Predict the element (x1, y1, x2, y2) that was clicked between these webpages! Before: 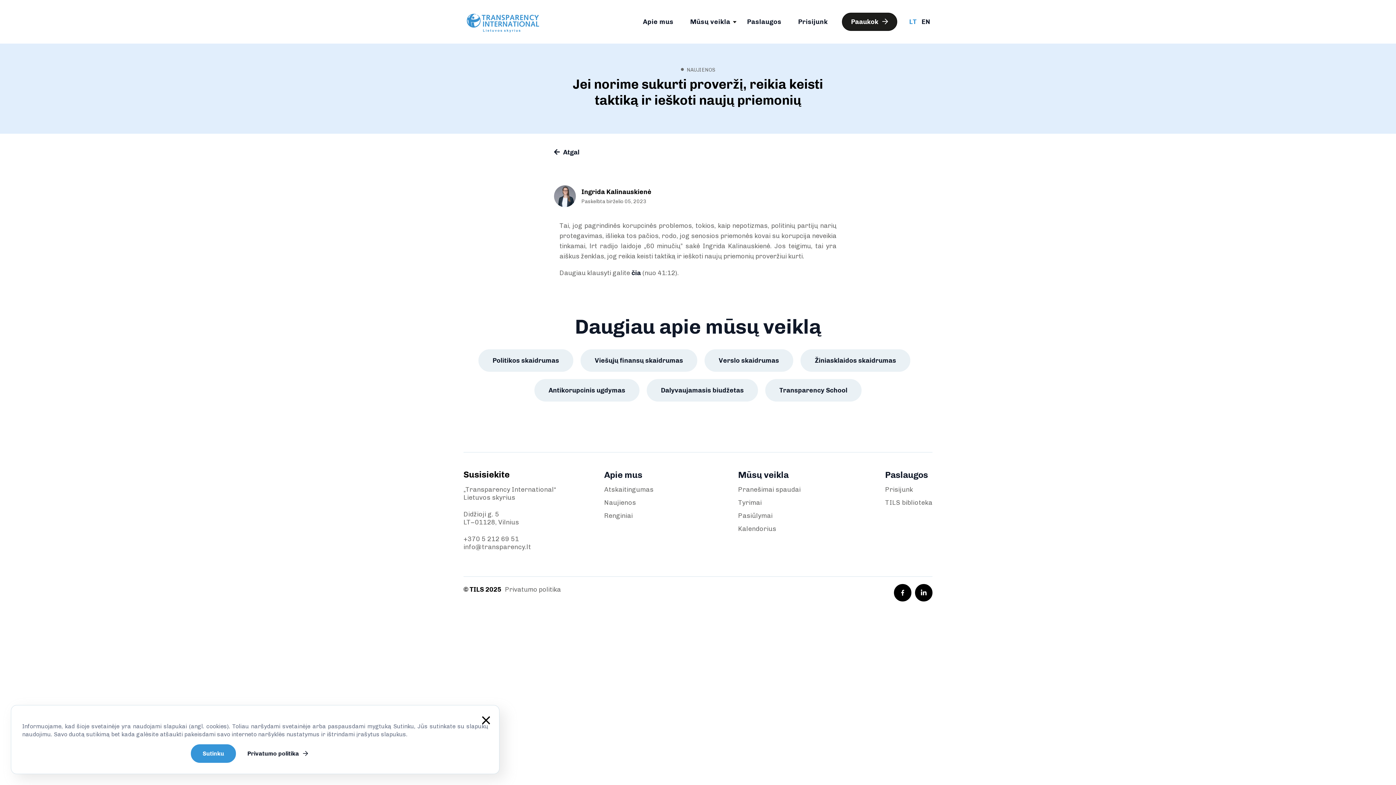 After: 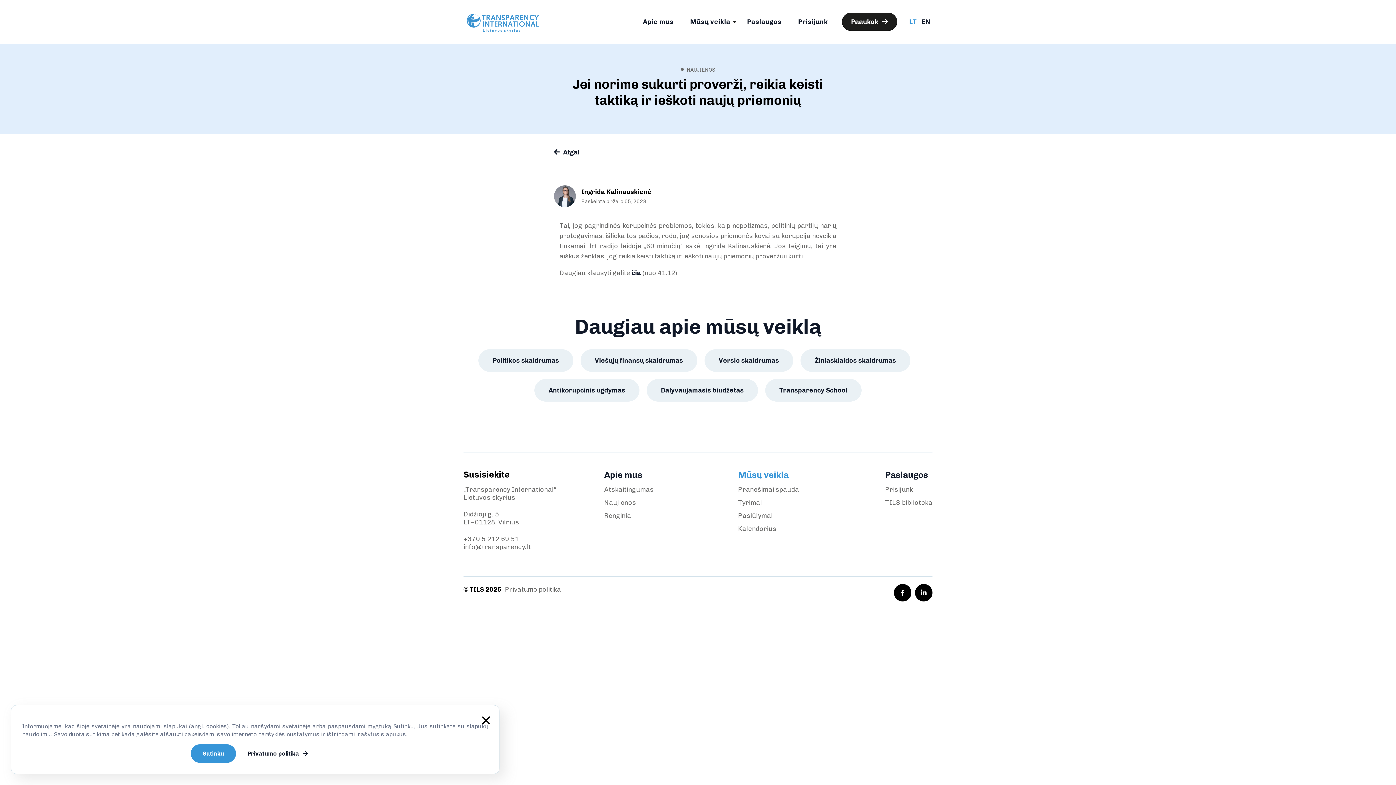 Action: bbox: (738, 469, 788, 480) label: Mūsų veikla